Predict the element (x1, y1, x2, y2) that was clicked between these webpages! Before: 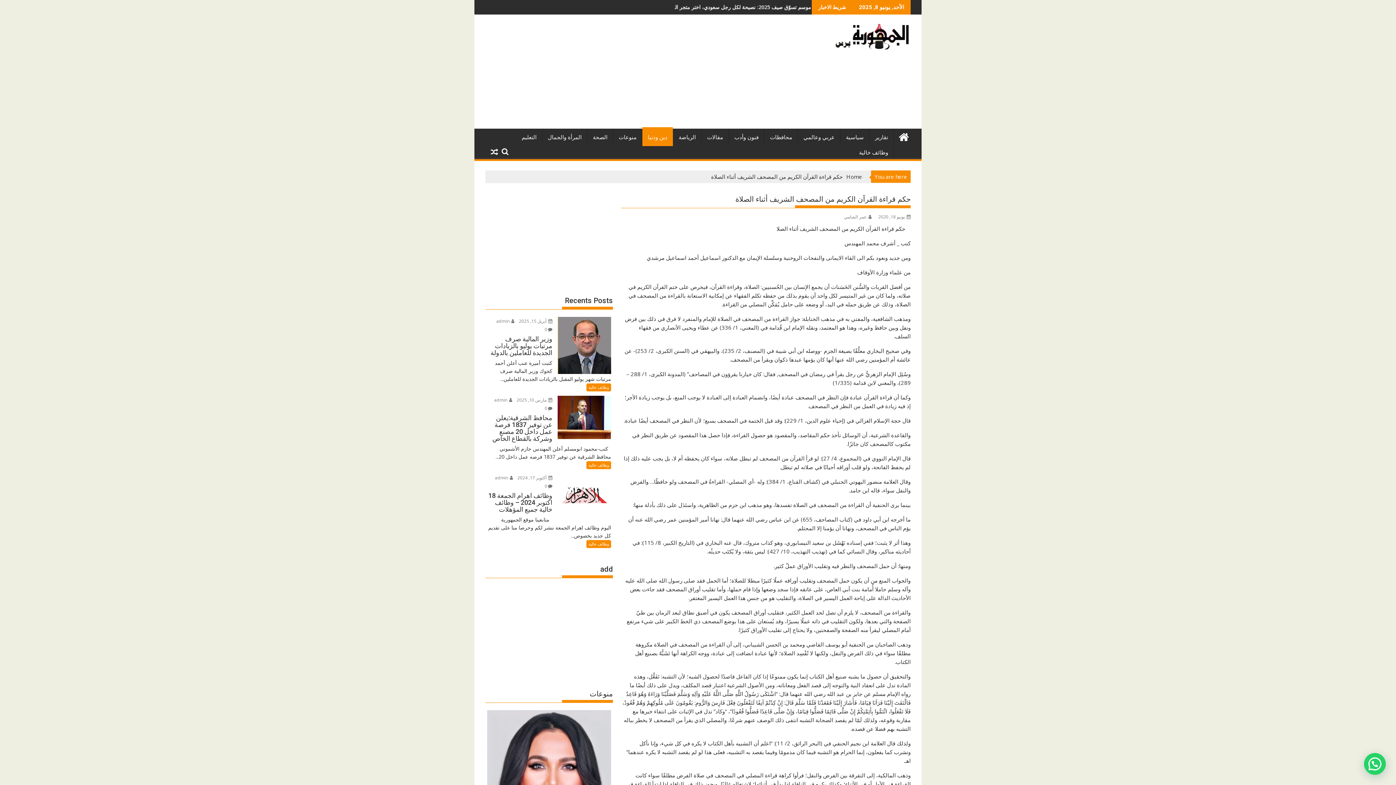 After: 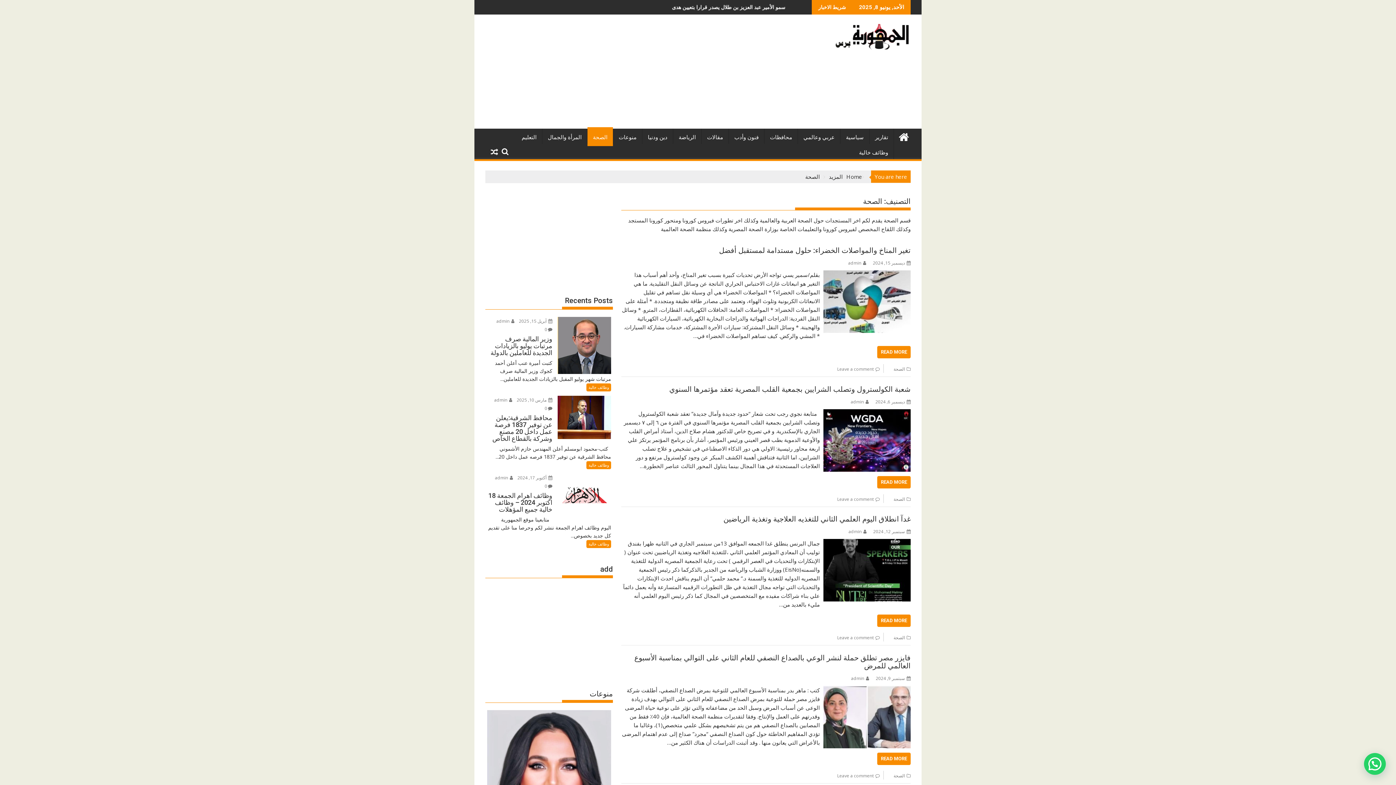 Action: label: الصحة bbox: (587, 128, 613, 146)